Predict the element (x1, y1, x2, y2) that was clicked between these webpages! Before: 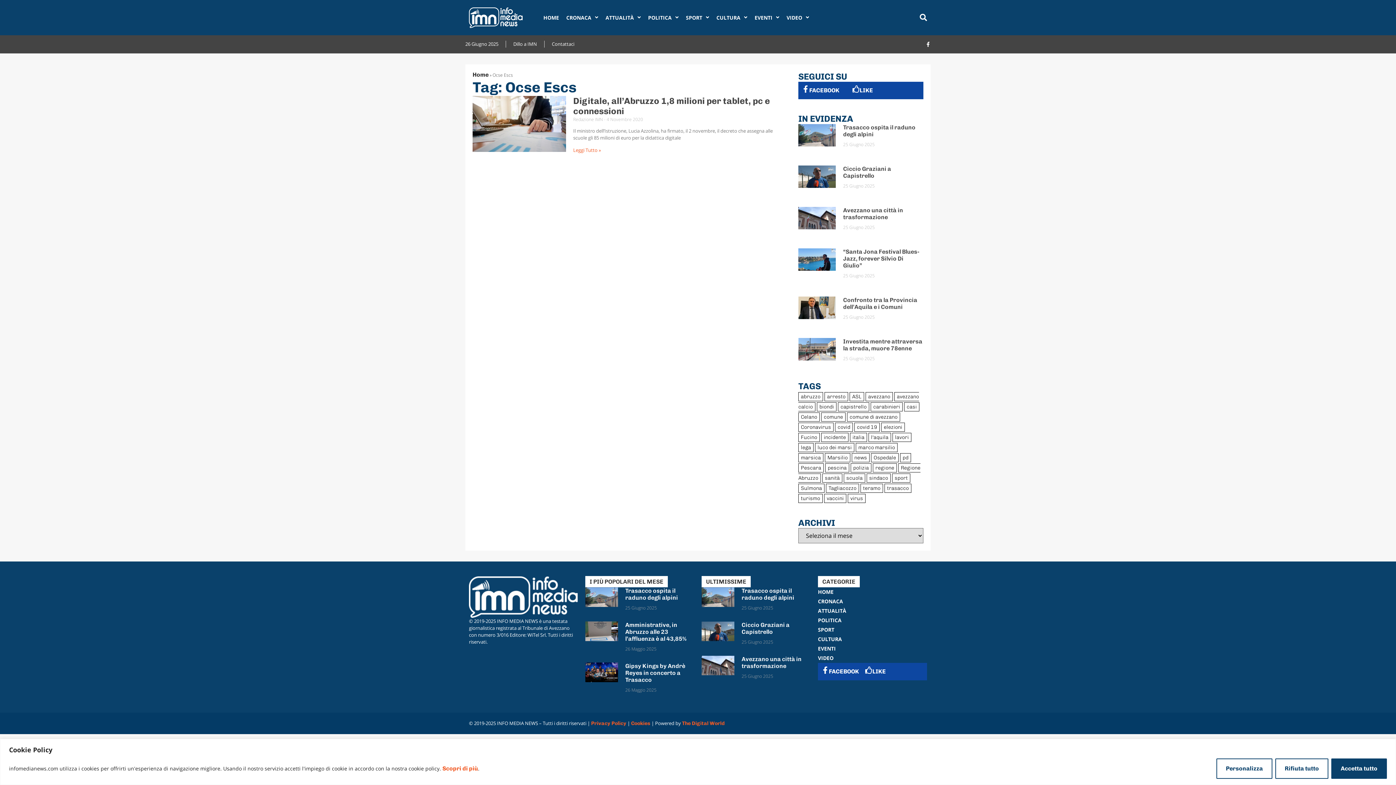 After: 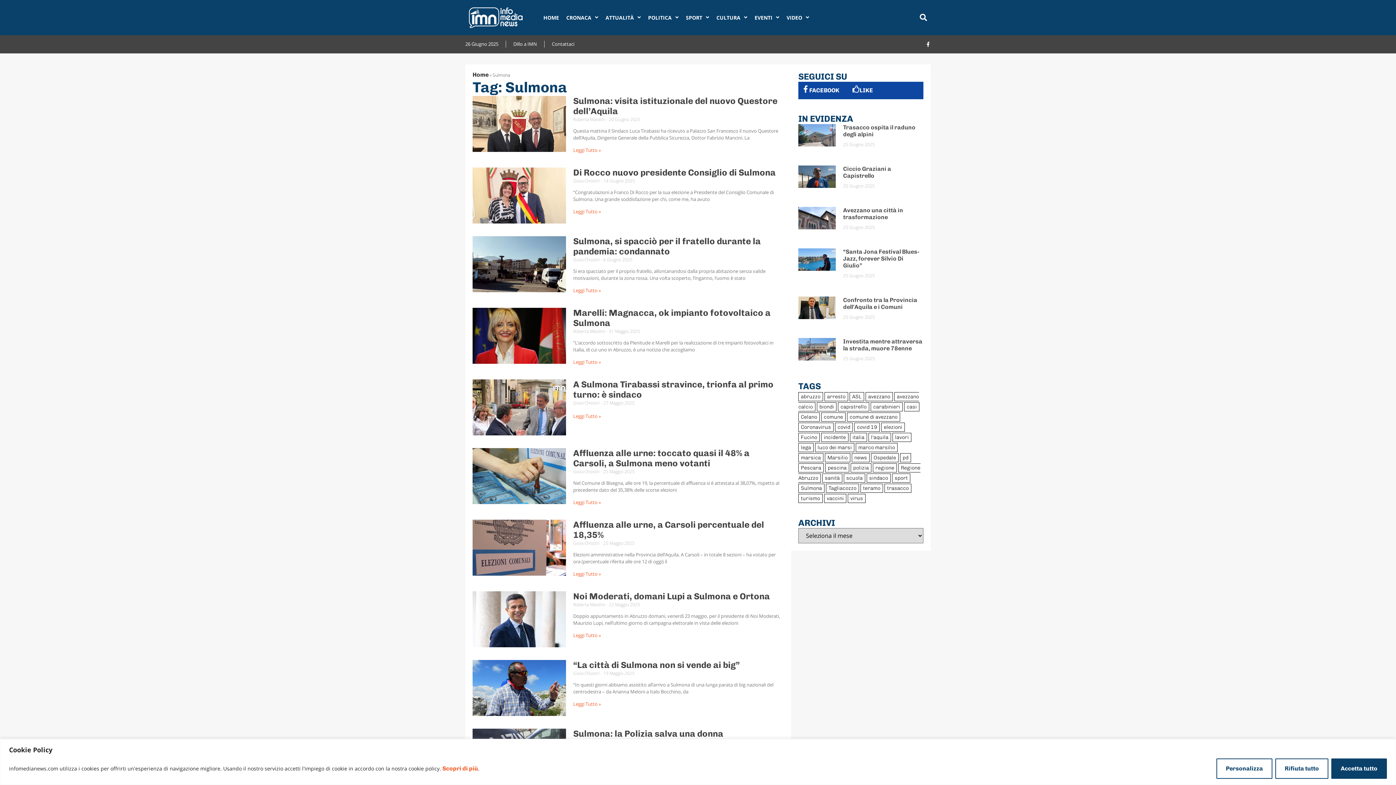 Action: label: Sulmona (982 elementi) bbox: (798, 483, 824, 492)